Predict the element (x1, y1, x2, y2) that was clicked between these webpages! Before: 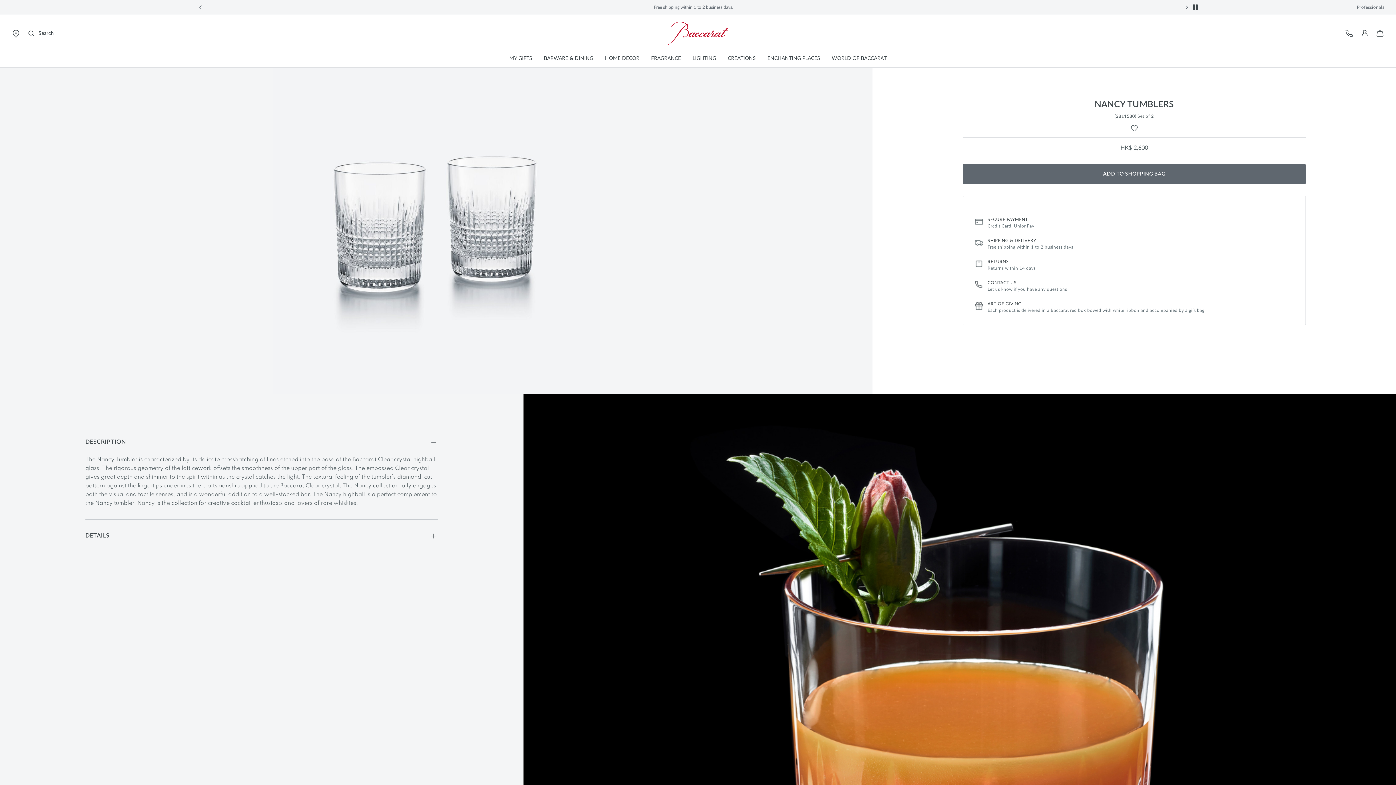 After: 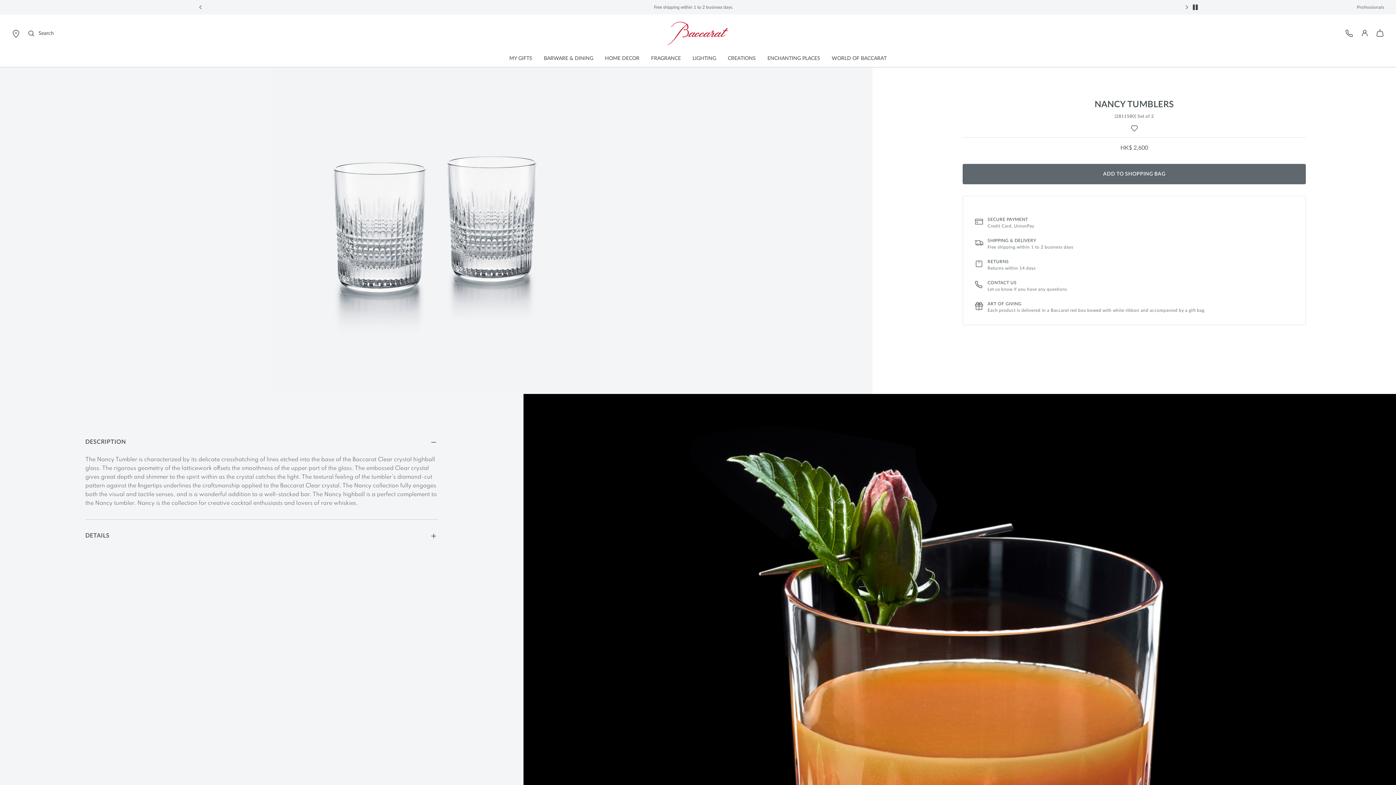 Action: bbox: (1360, 28, 1369, 37) label: User Logged Out